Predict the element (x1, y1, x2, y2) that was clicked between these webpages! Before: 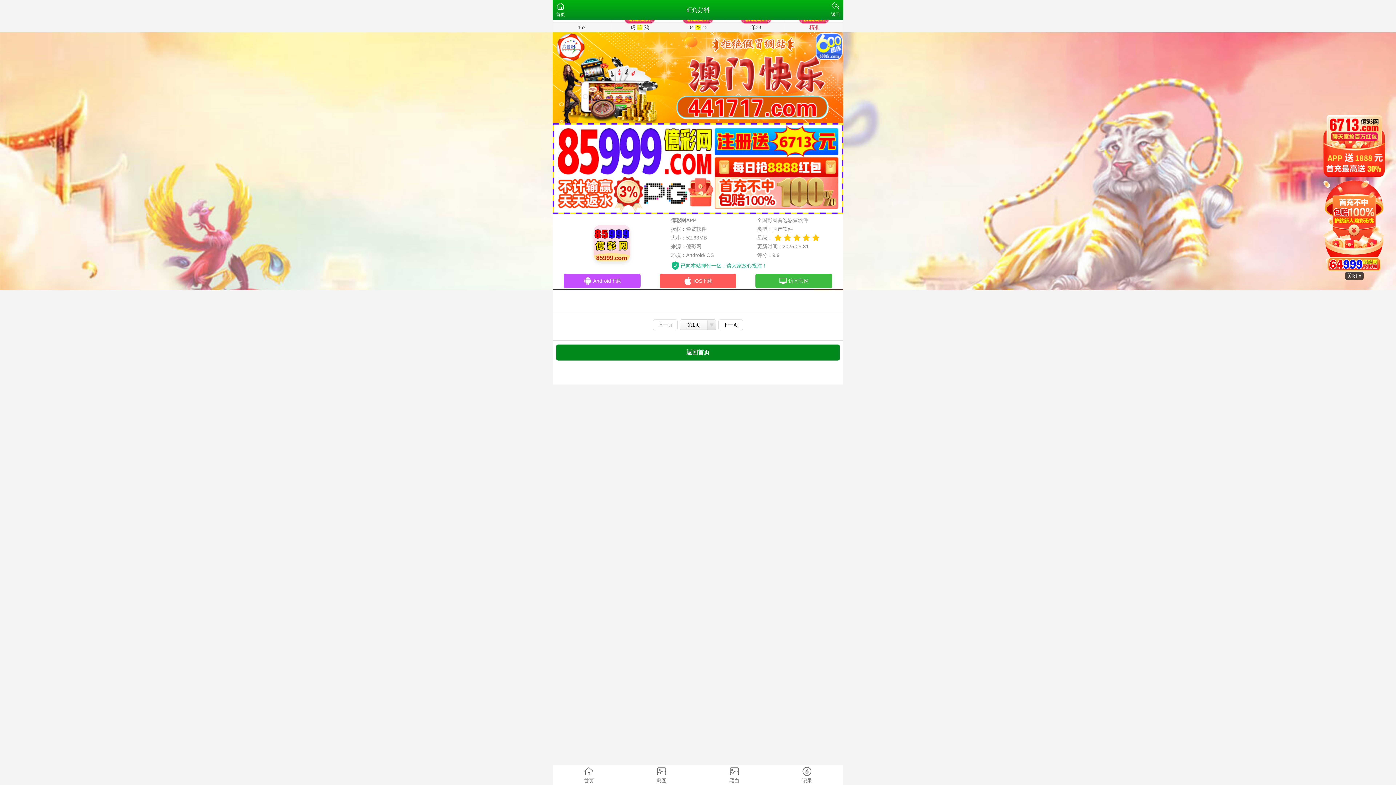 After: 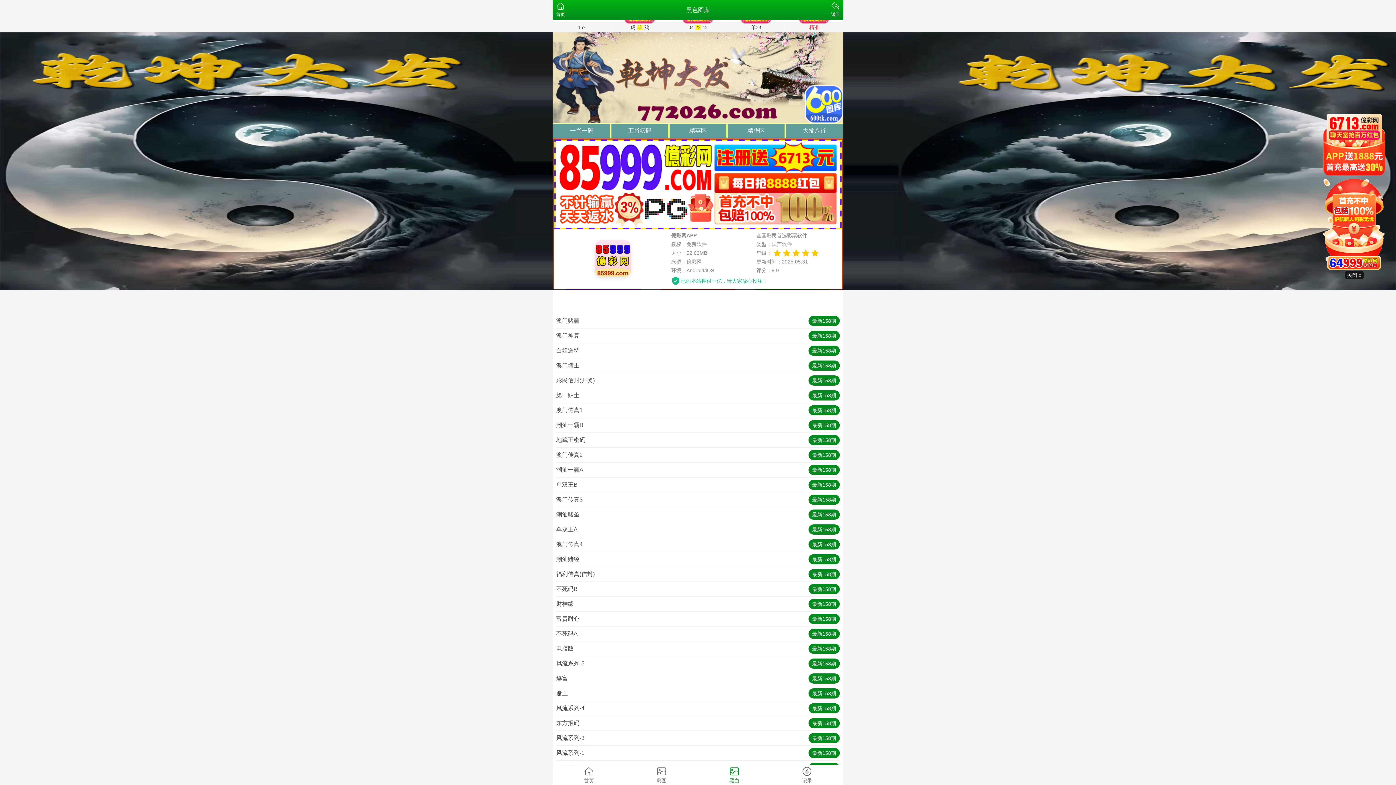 Action: bbox: (698, 765, 770, 785) label: 黑白